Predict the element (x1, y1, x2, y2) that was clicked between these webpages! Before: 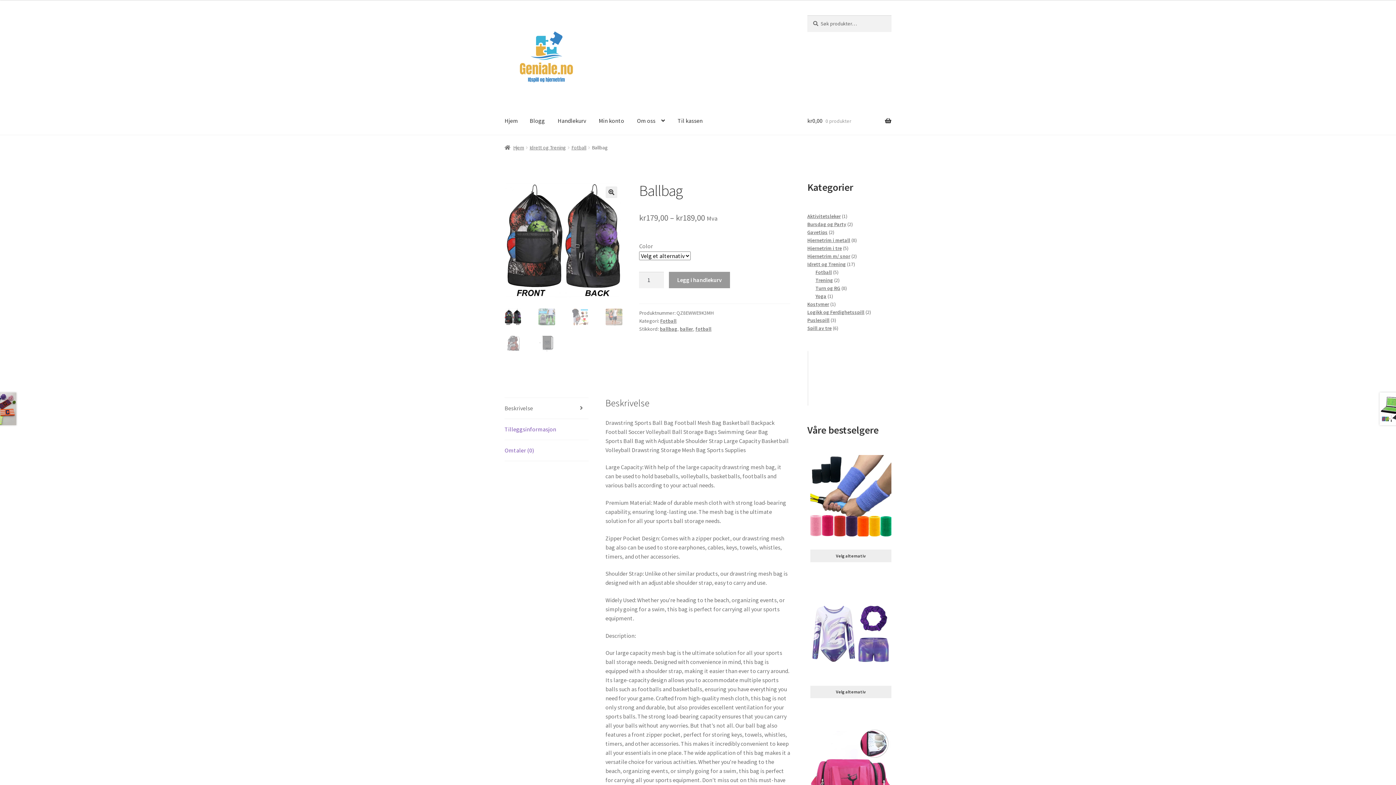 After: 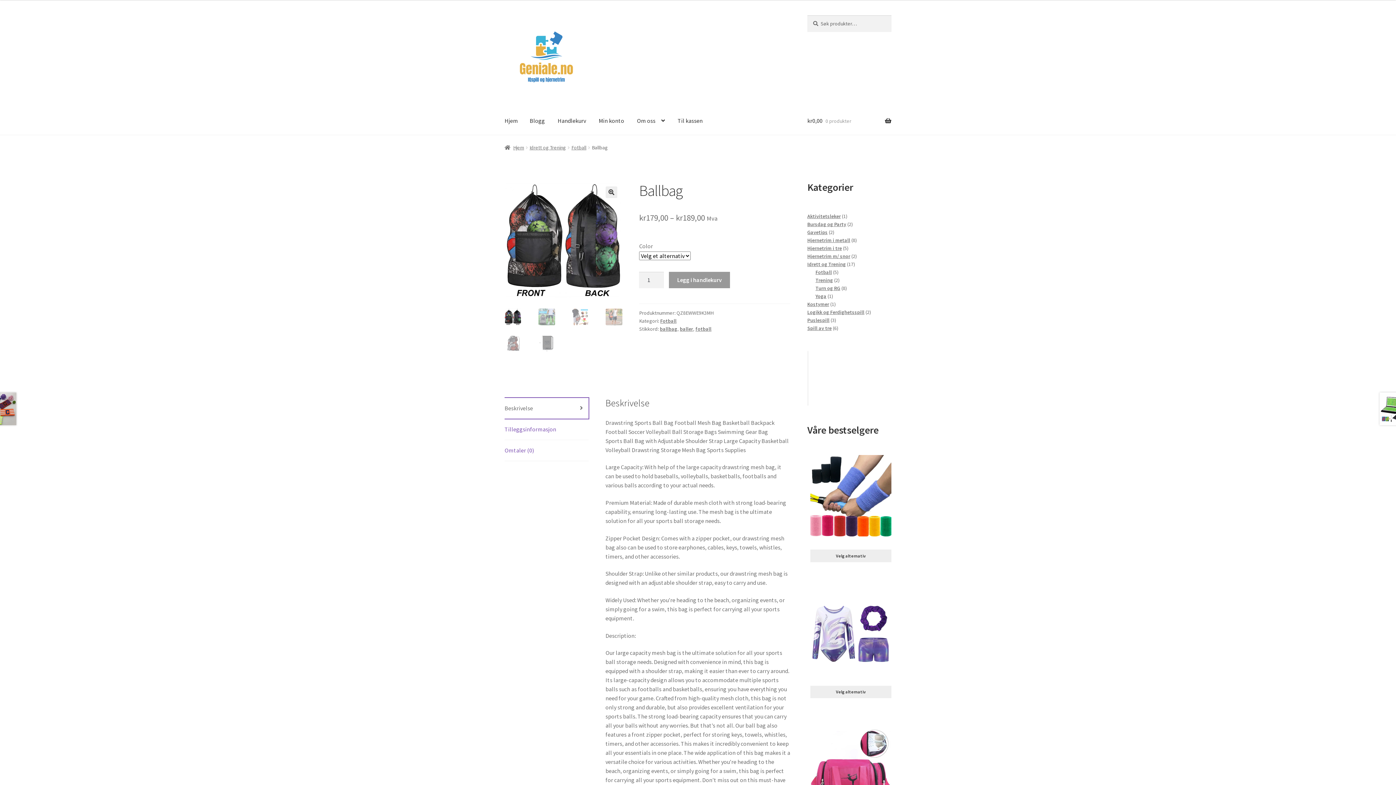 Action: label: Beskrivelse bbox: (504, 398, 588, 418)